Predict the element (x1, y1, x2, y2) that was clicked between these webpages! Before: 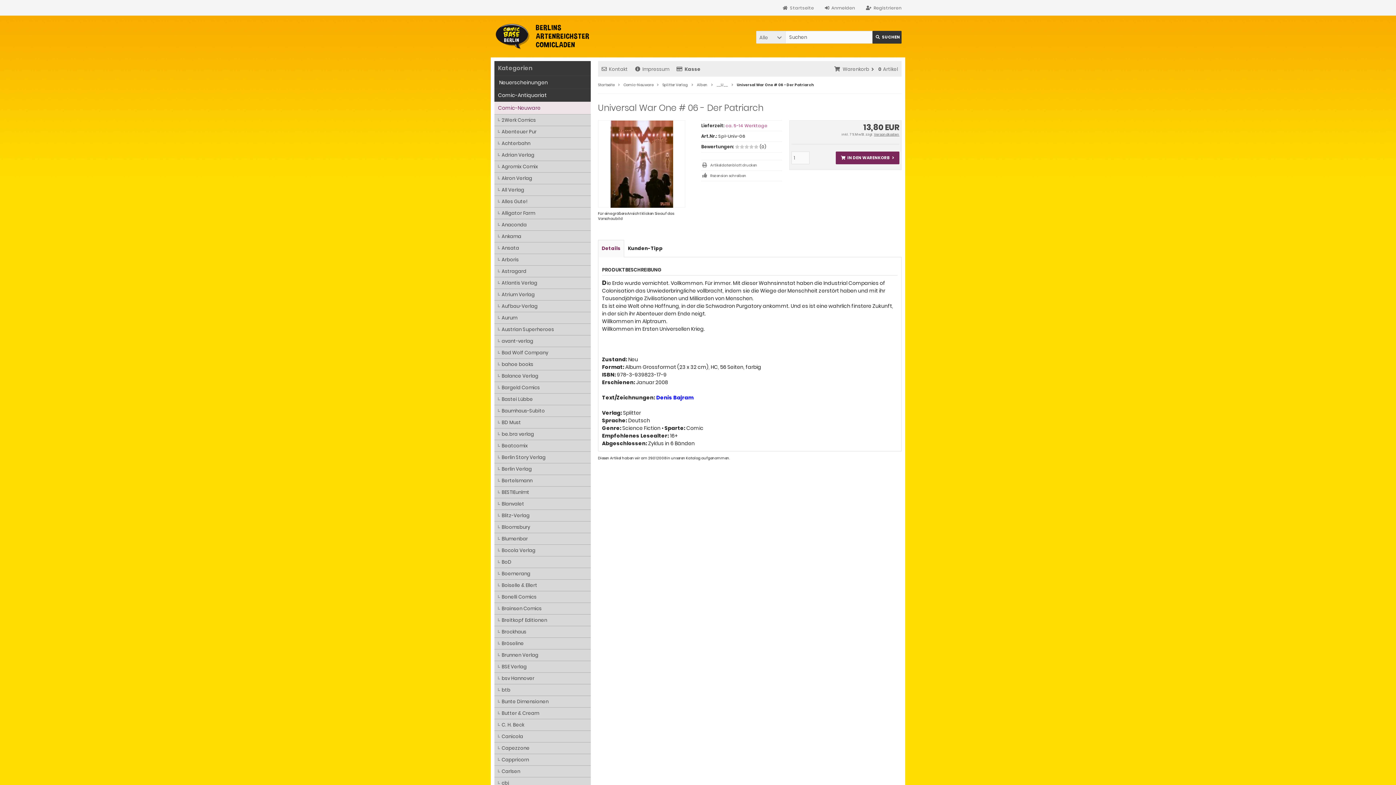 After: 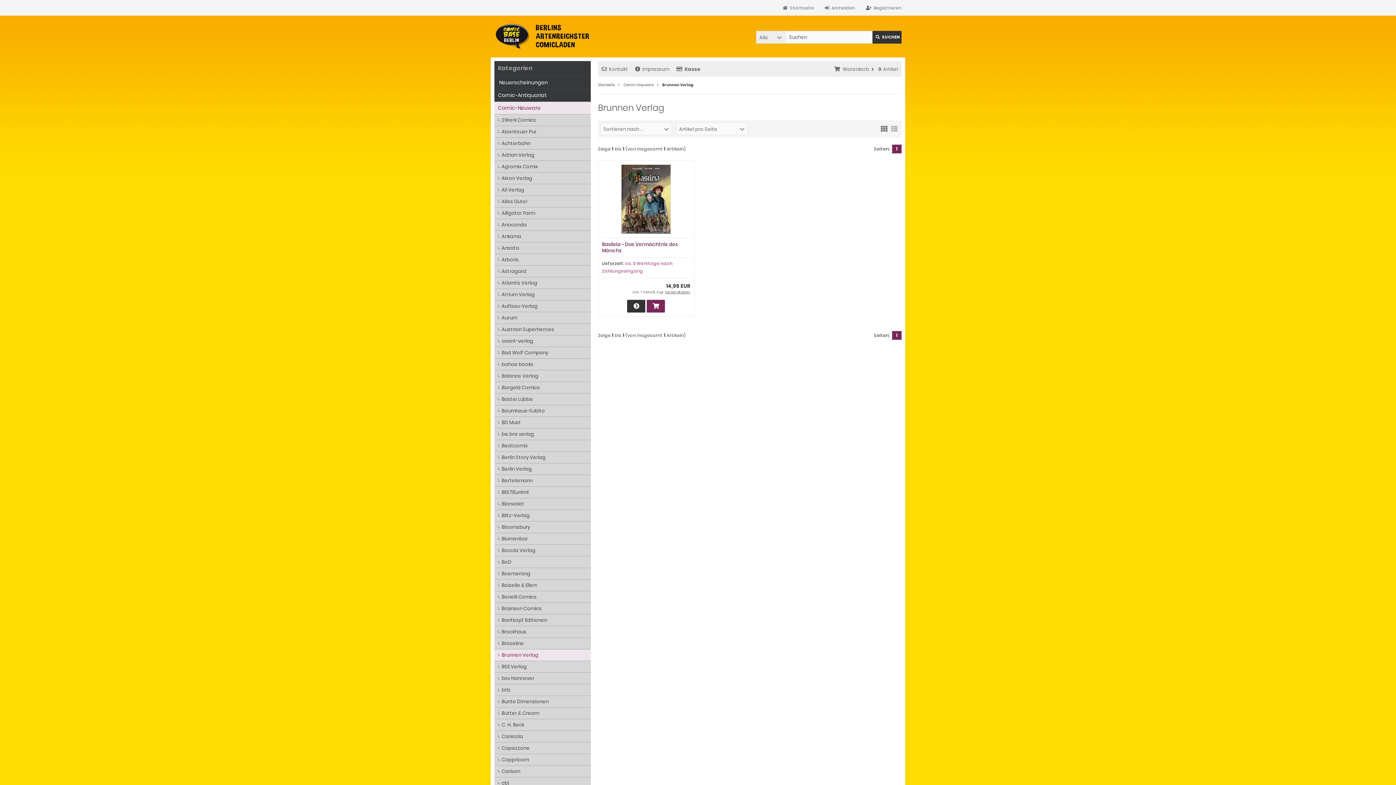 Action: bbox: (494, 649, 590, 661) label: Brunnen Verlag